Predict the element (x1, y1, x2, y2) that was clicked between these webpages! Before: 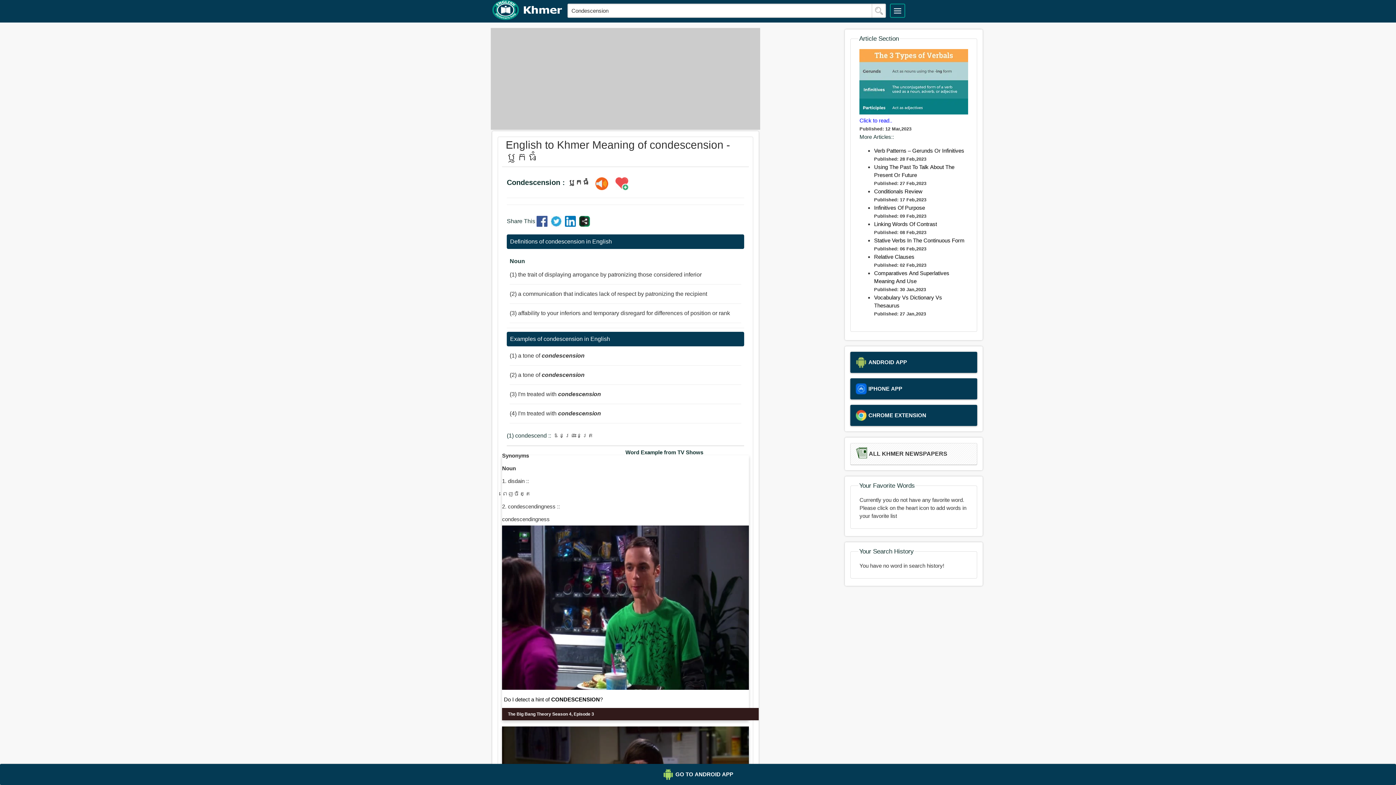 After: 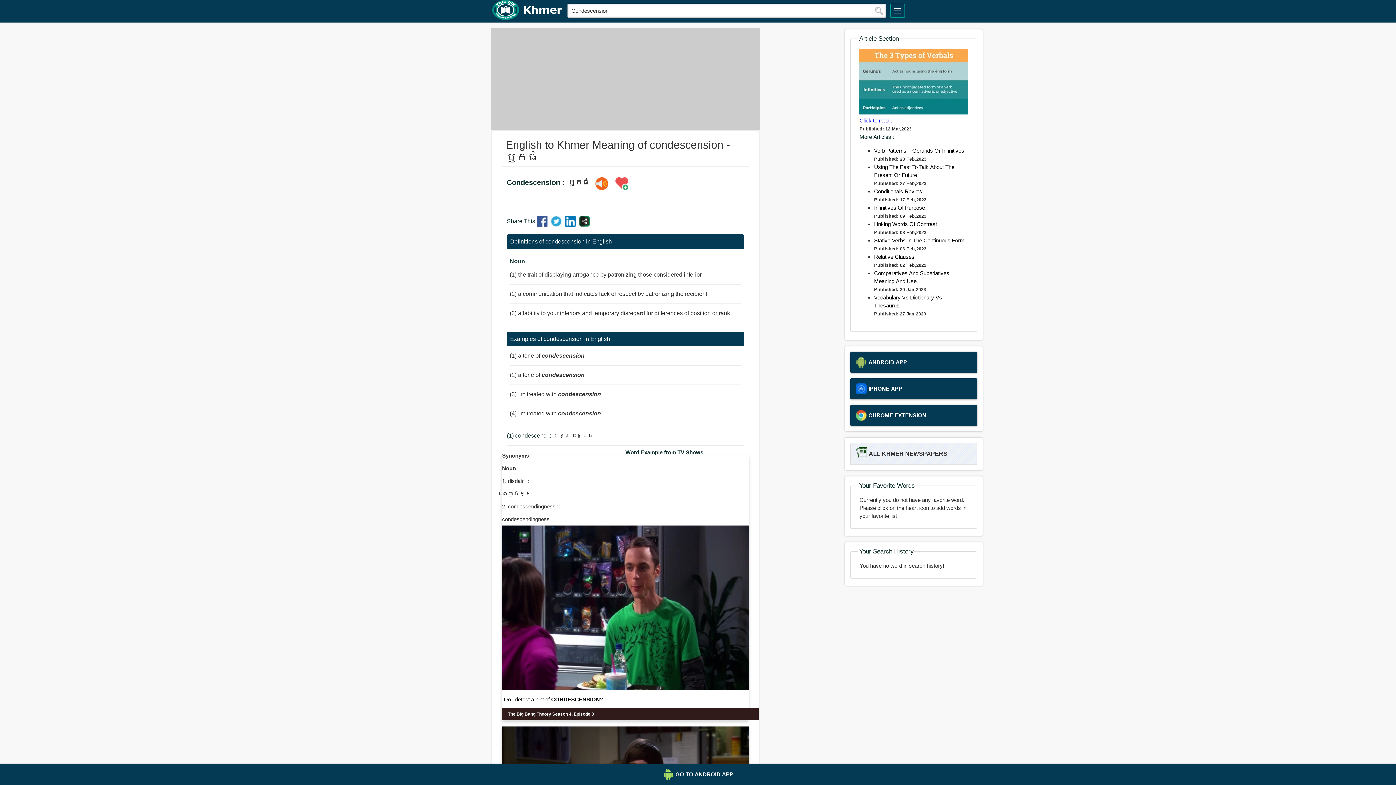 Action: label: ALL KHMER NEWSPAPERS bbox: (856, 448, 971, 459)